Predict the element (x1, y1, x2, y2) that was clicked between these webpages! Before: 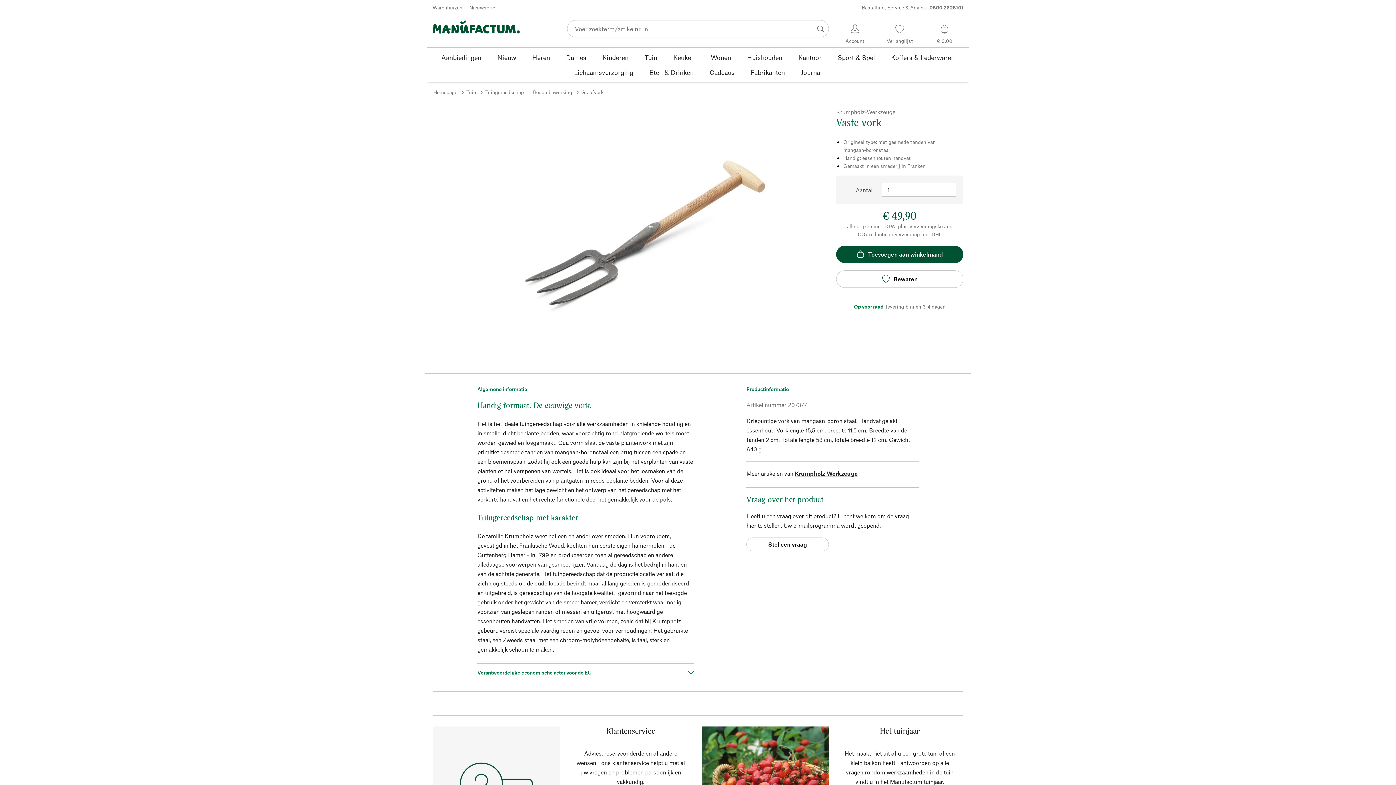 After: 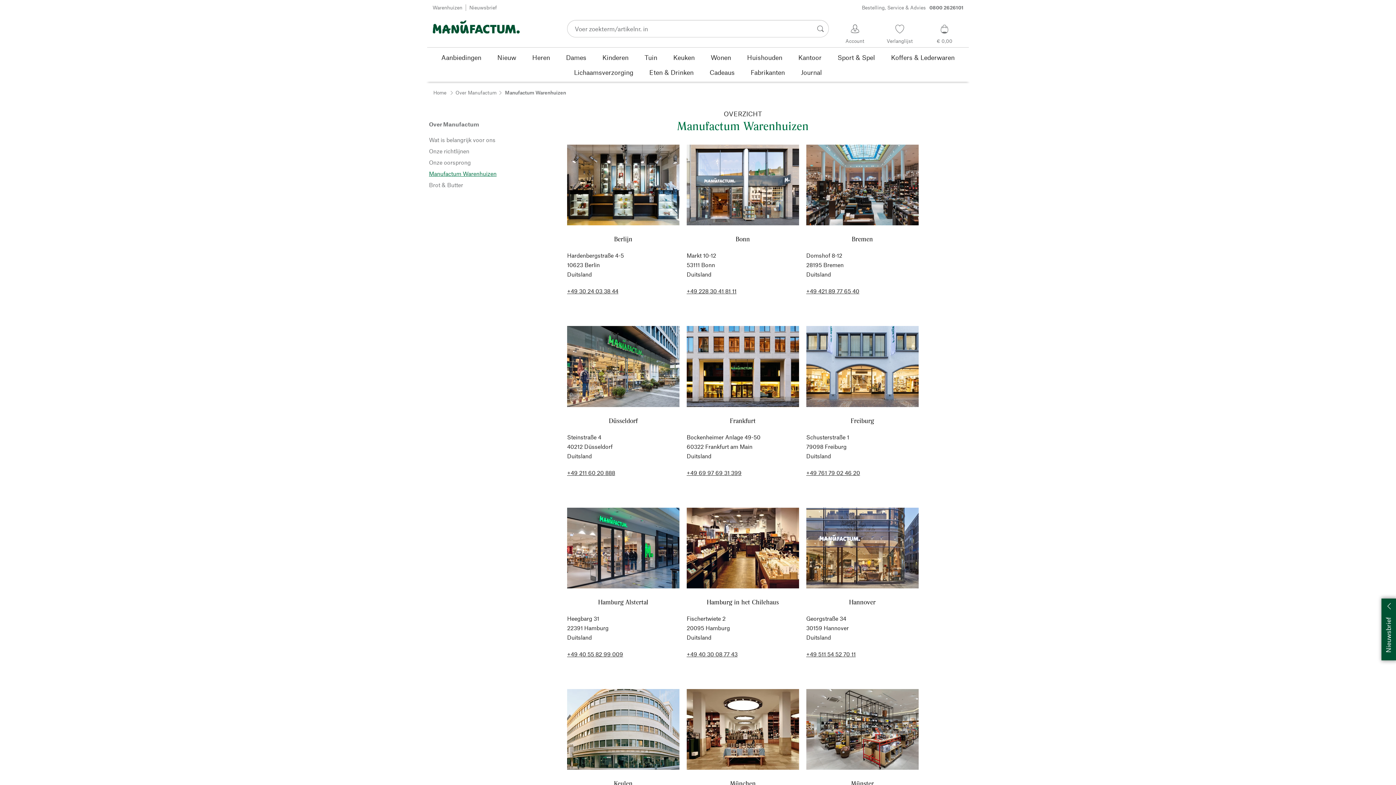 Action: bbox: (432, 0, 463, 15) label: Warenhuizen